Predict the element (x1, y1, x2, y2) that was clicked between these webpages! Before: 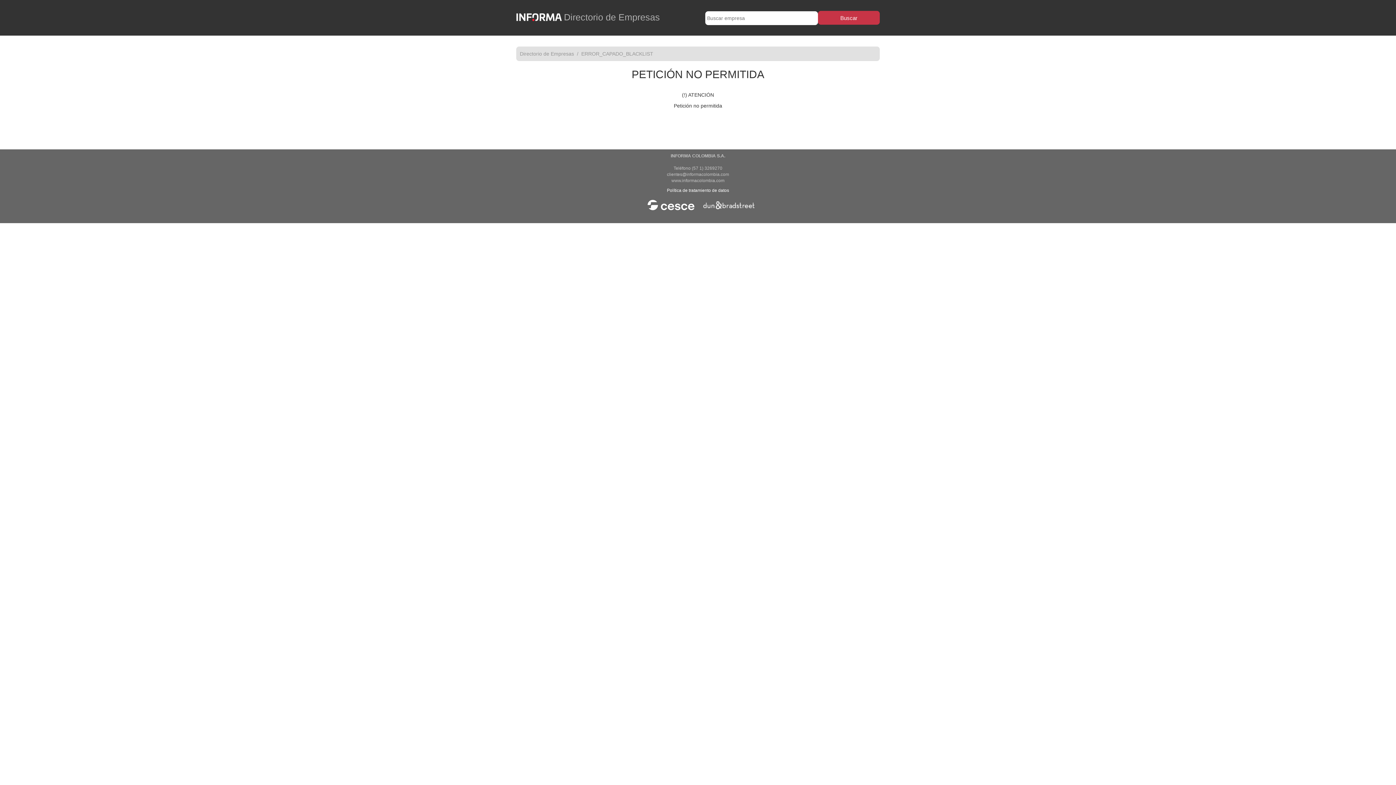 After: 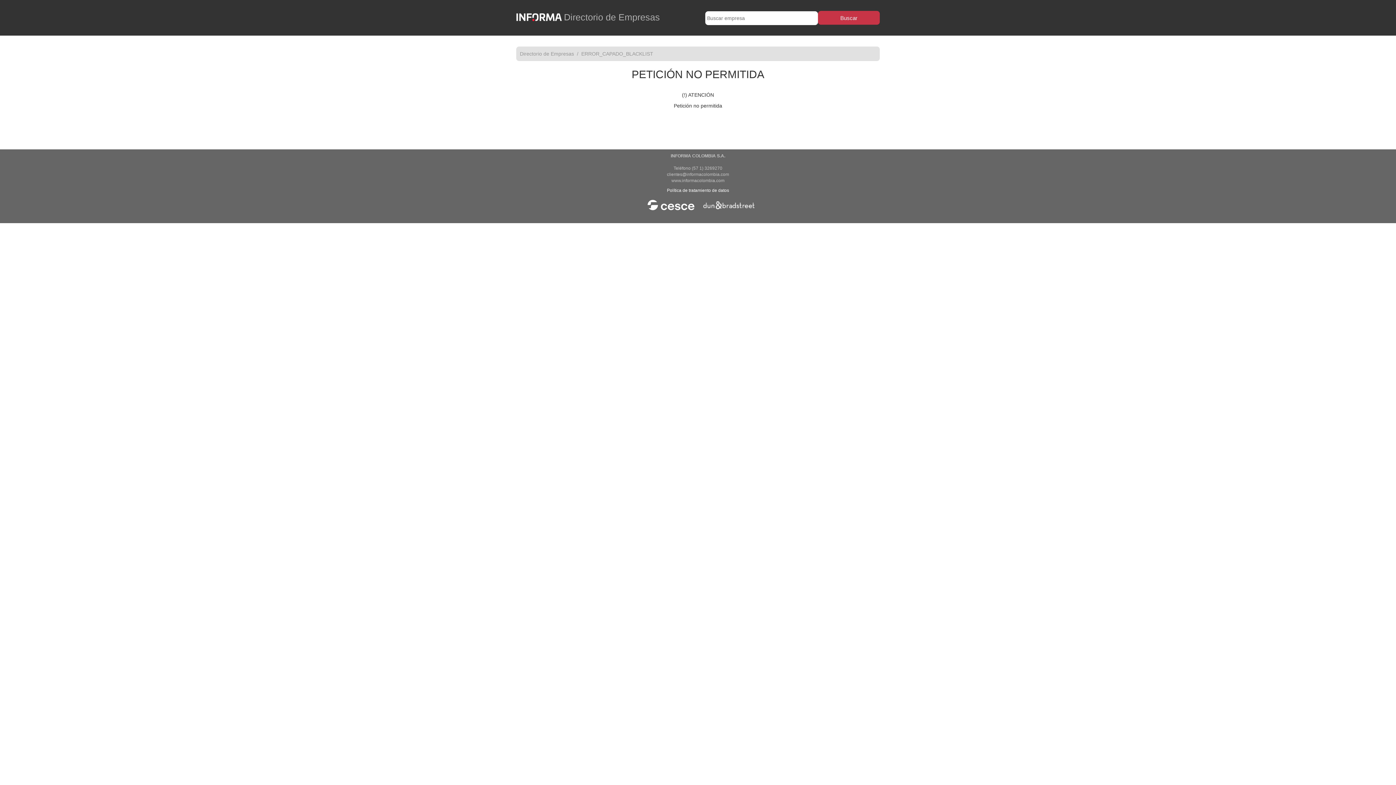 Action: bbox: (520, 51, 574, 56) label: Directorio de Empresas